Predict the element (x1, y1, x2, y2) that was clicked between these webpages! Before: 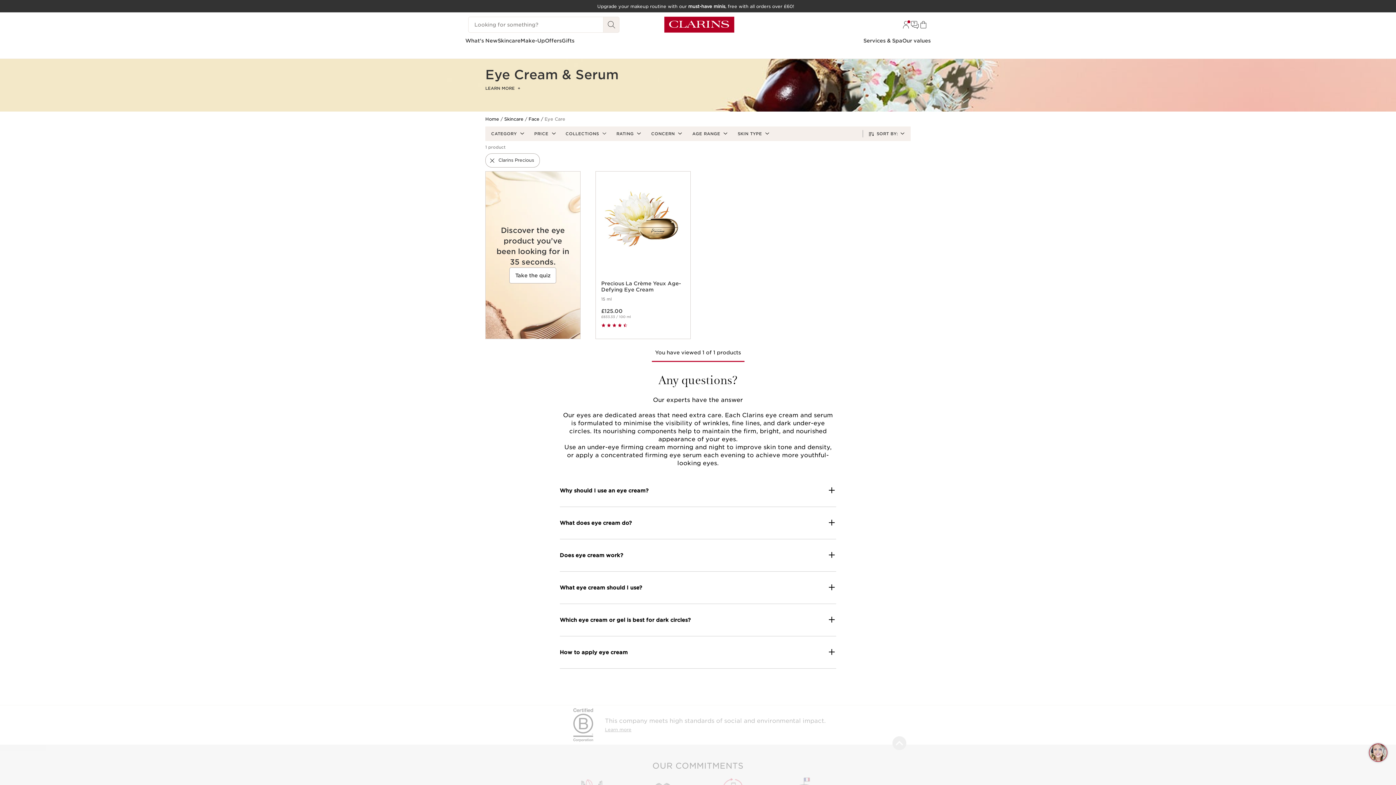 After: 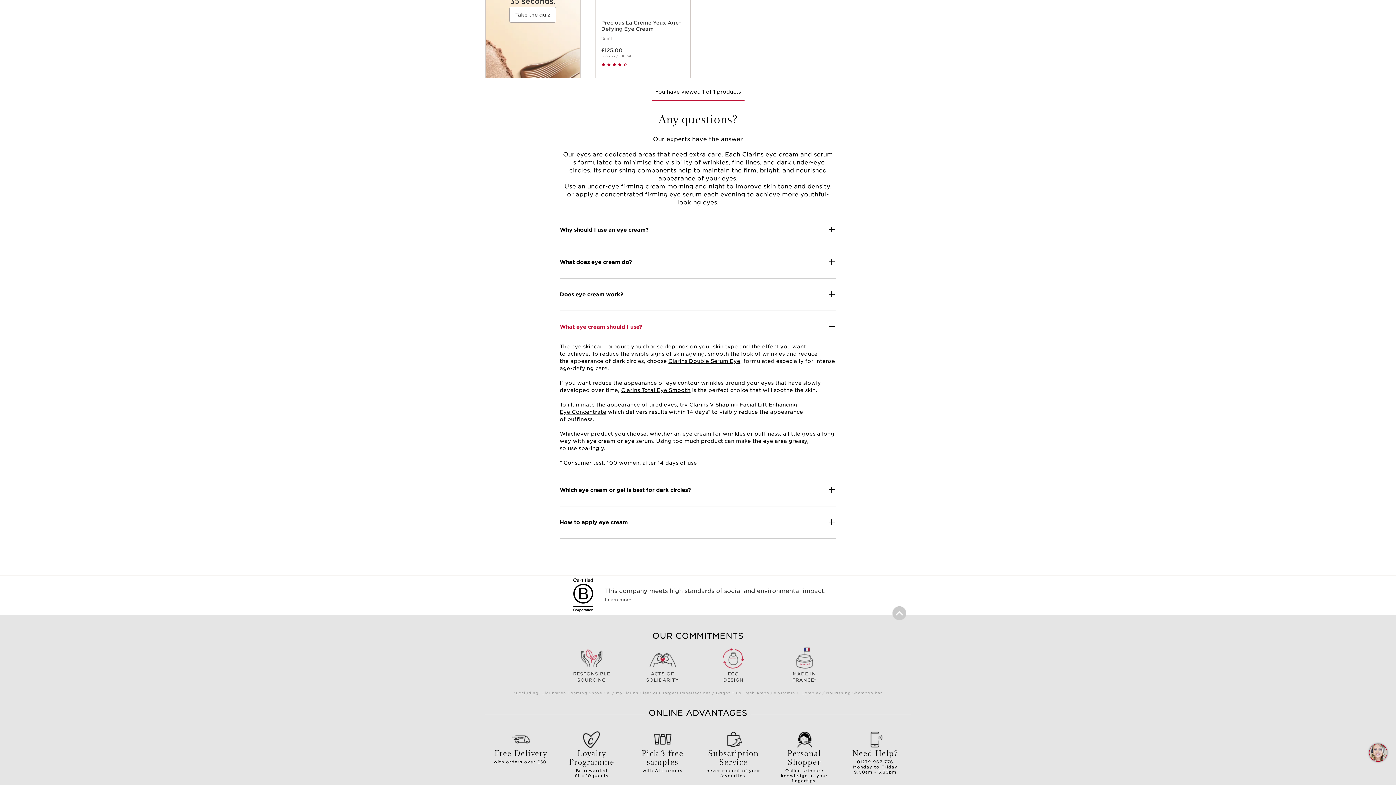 Action: label: What eye cream should I use? bbox: (559, 584, 836, 591)